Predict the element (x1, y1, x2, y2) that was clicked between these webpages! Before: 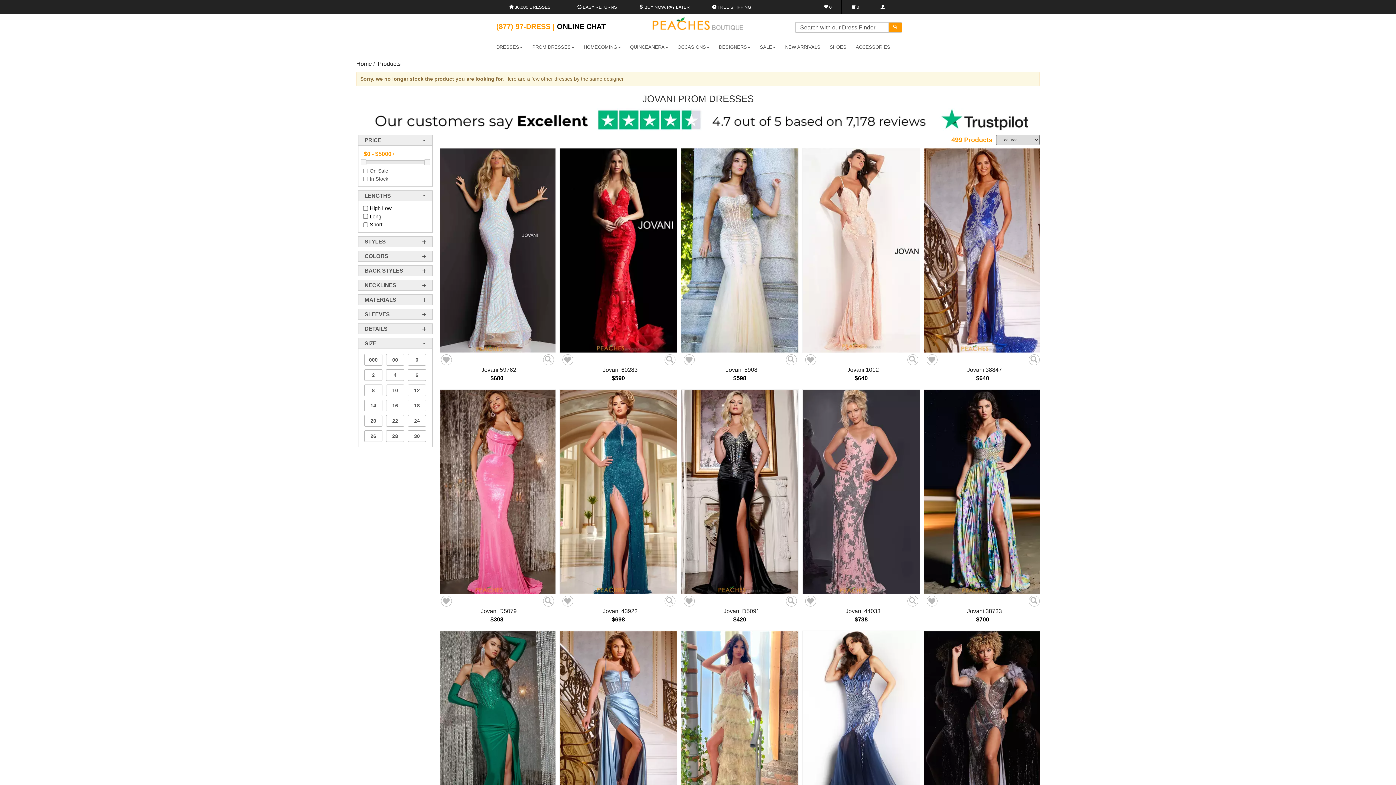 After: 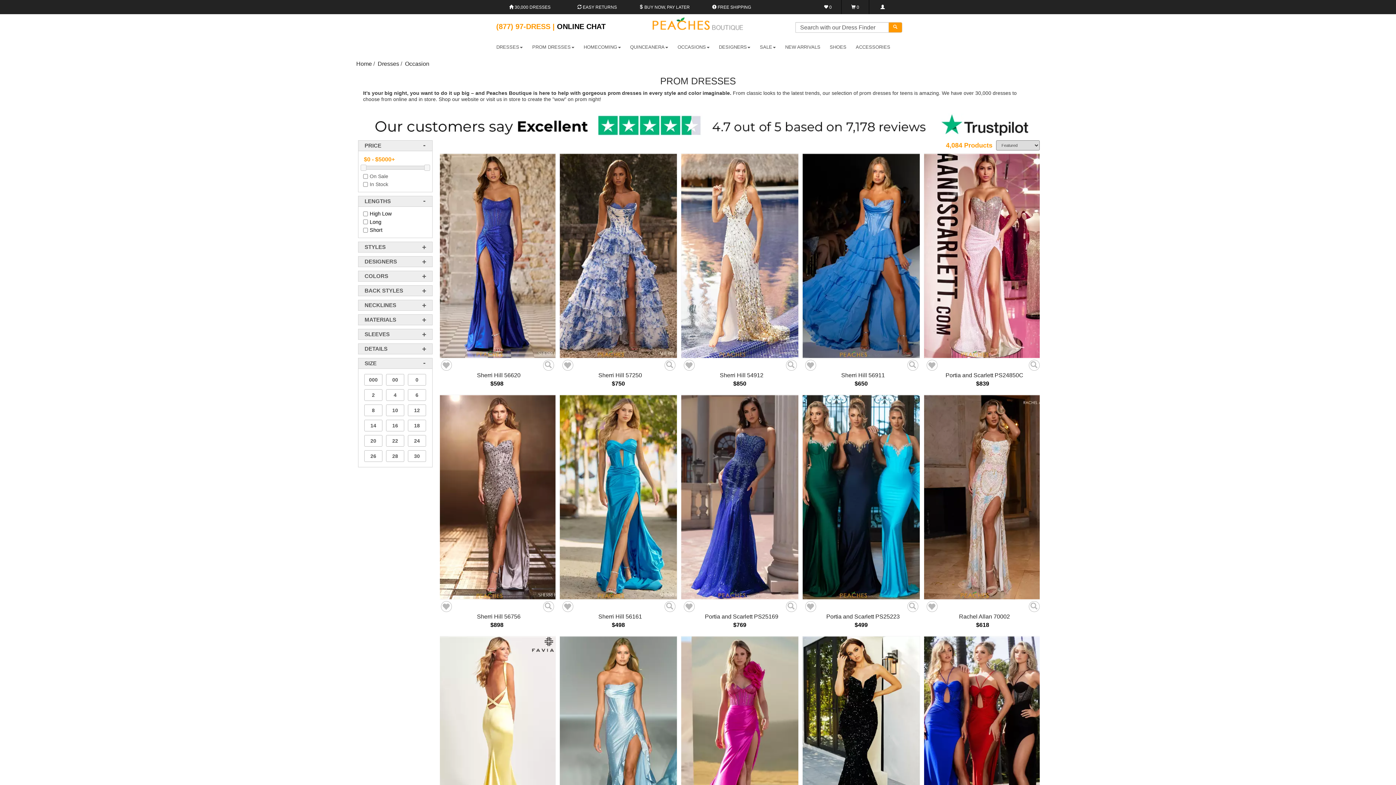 Action: bbox: (532, 44, 574, 51) label: PROM DRESSES